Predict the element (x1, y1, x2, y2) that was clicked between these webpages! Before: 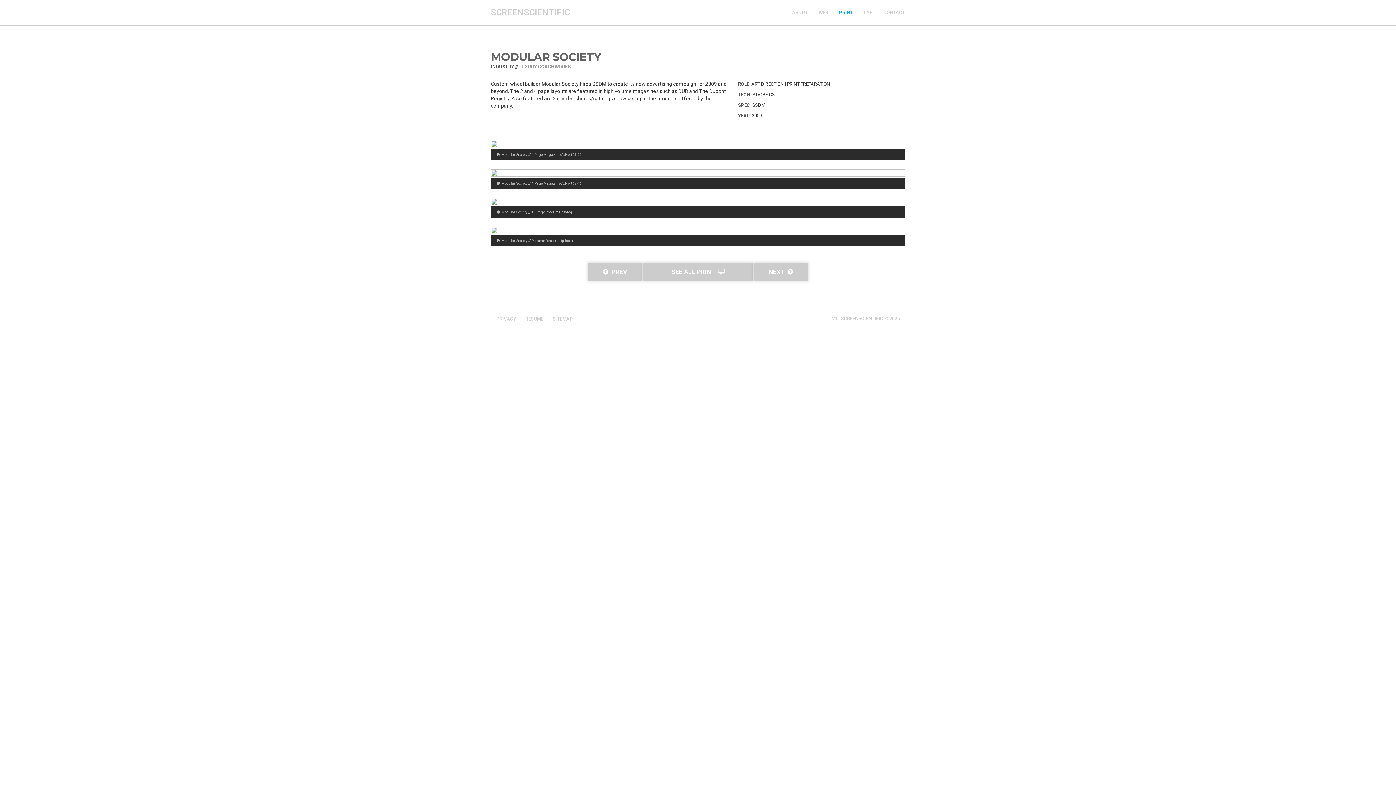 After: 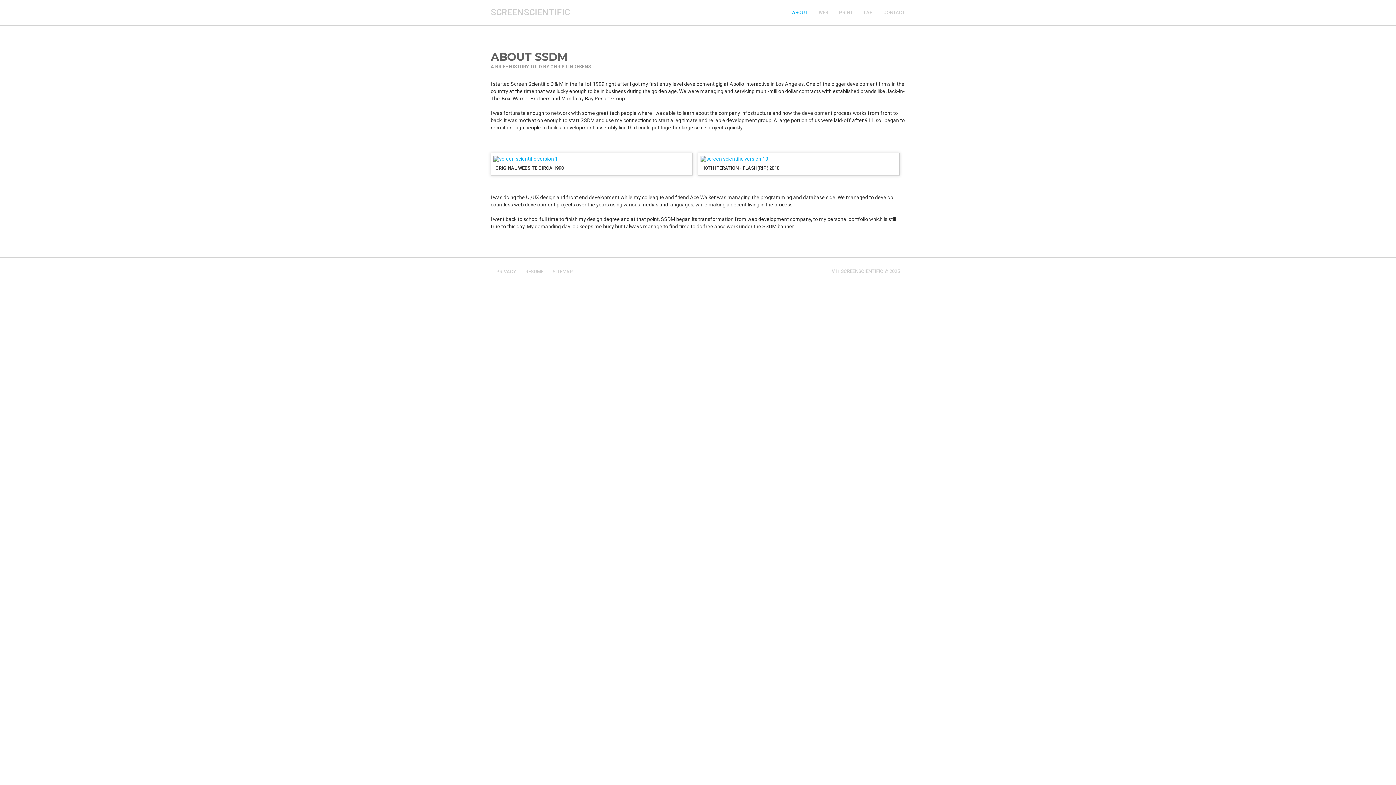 Action: label: ABOUT bbox: (786, 0, 813, 25)